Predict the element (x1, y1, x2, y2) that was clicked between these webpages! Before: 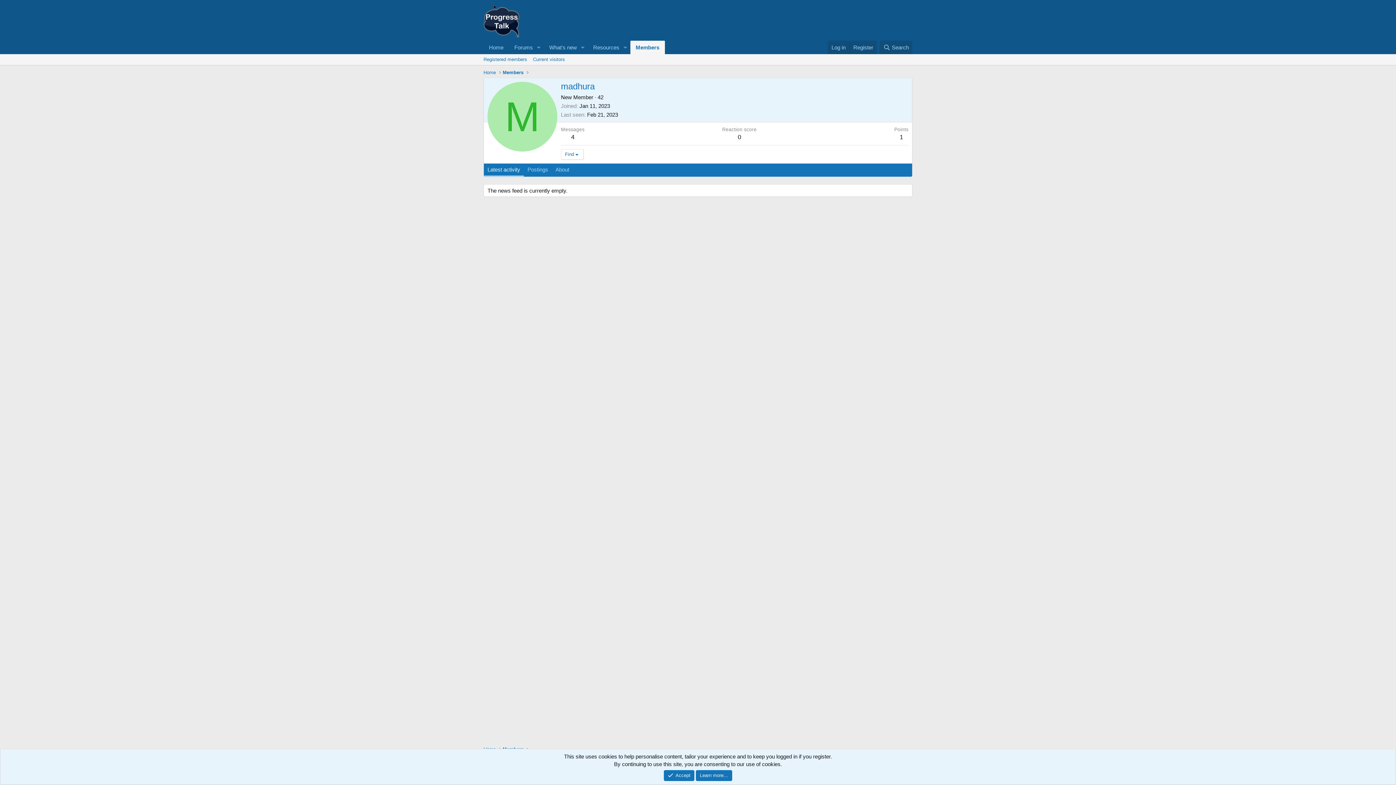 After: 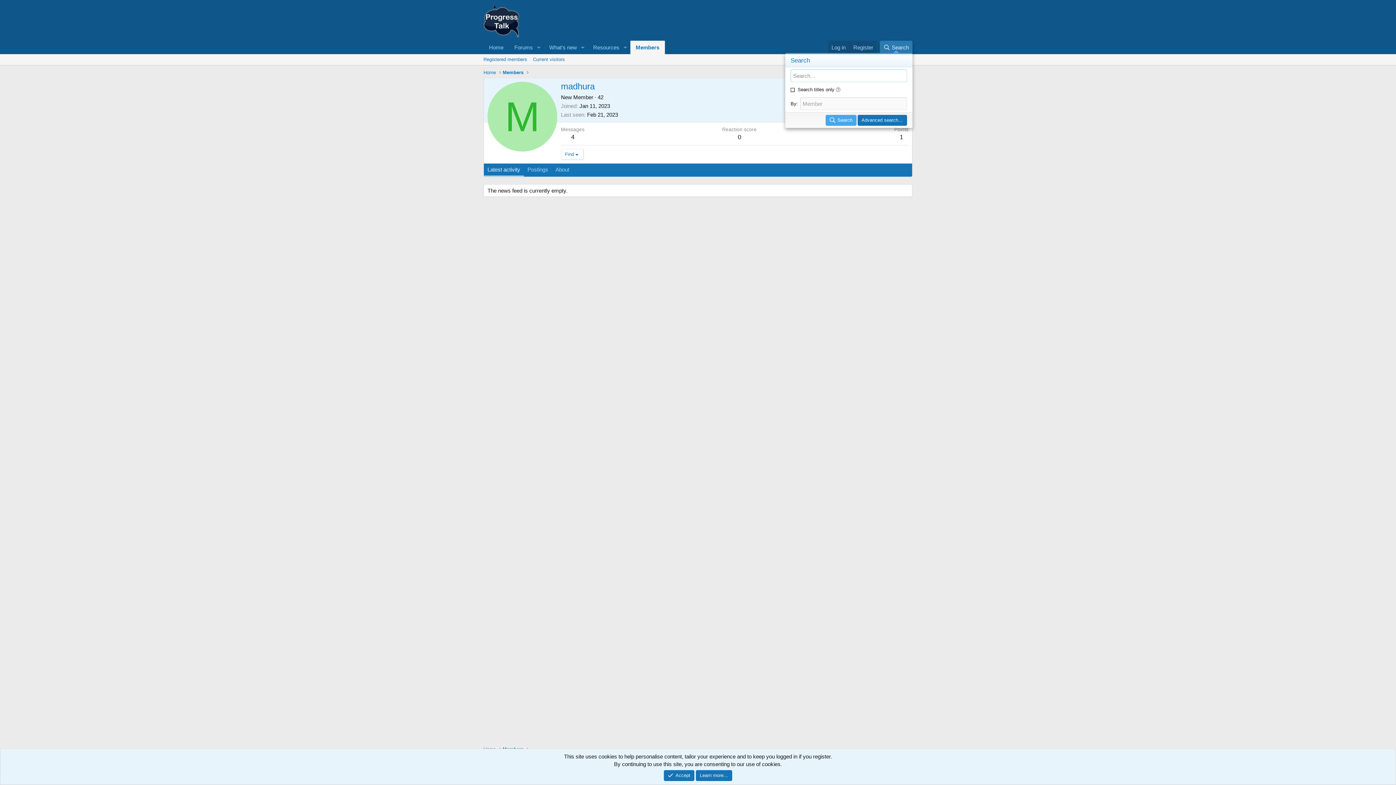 Action: label: Search bbox: (879, 40, 912, 54)